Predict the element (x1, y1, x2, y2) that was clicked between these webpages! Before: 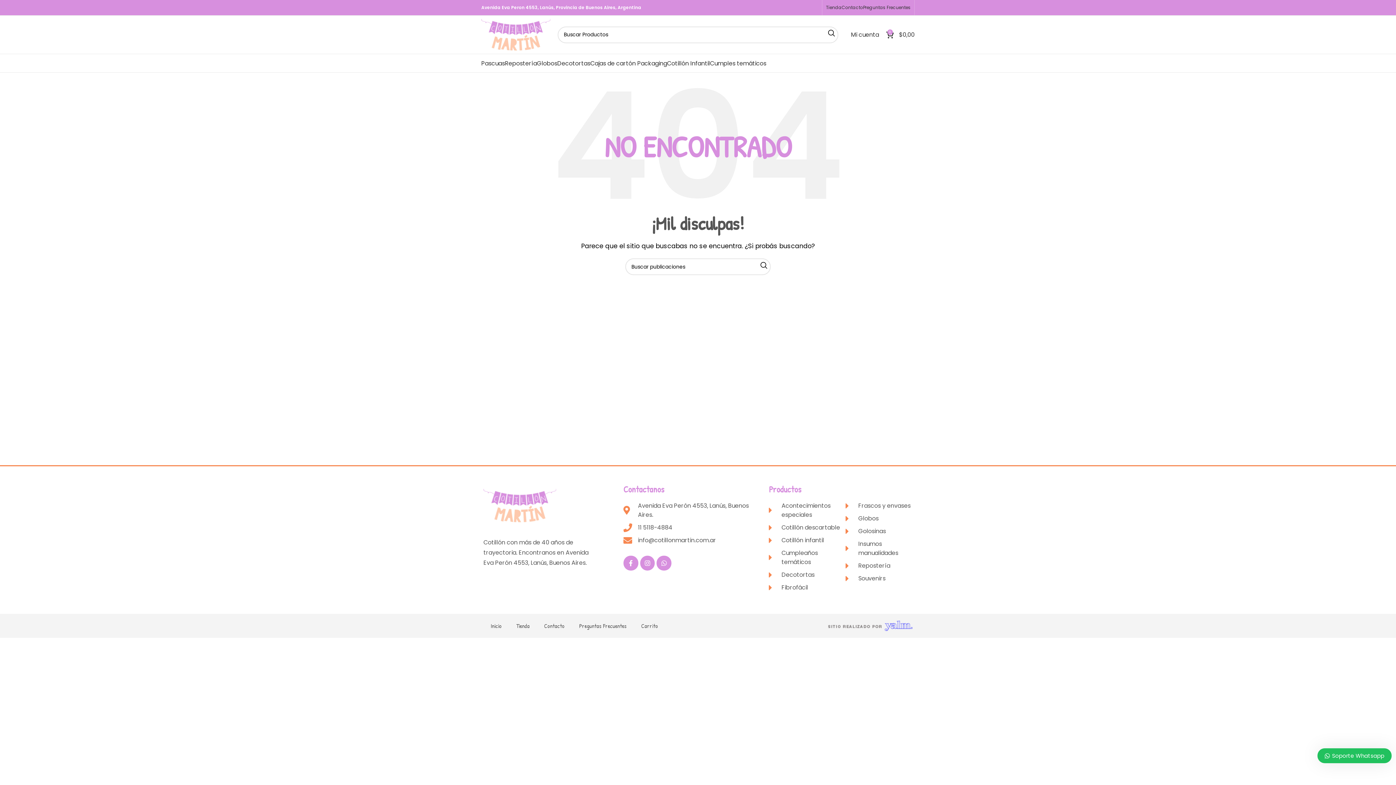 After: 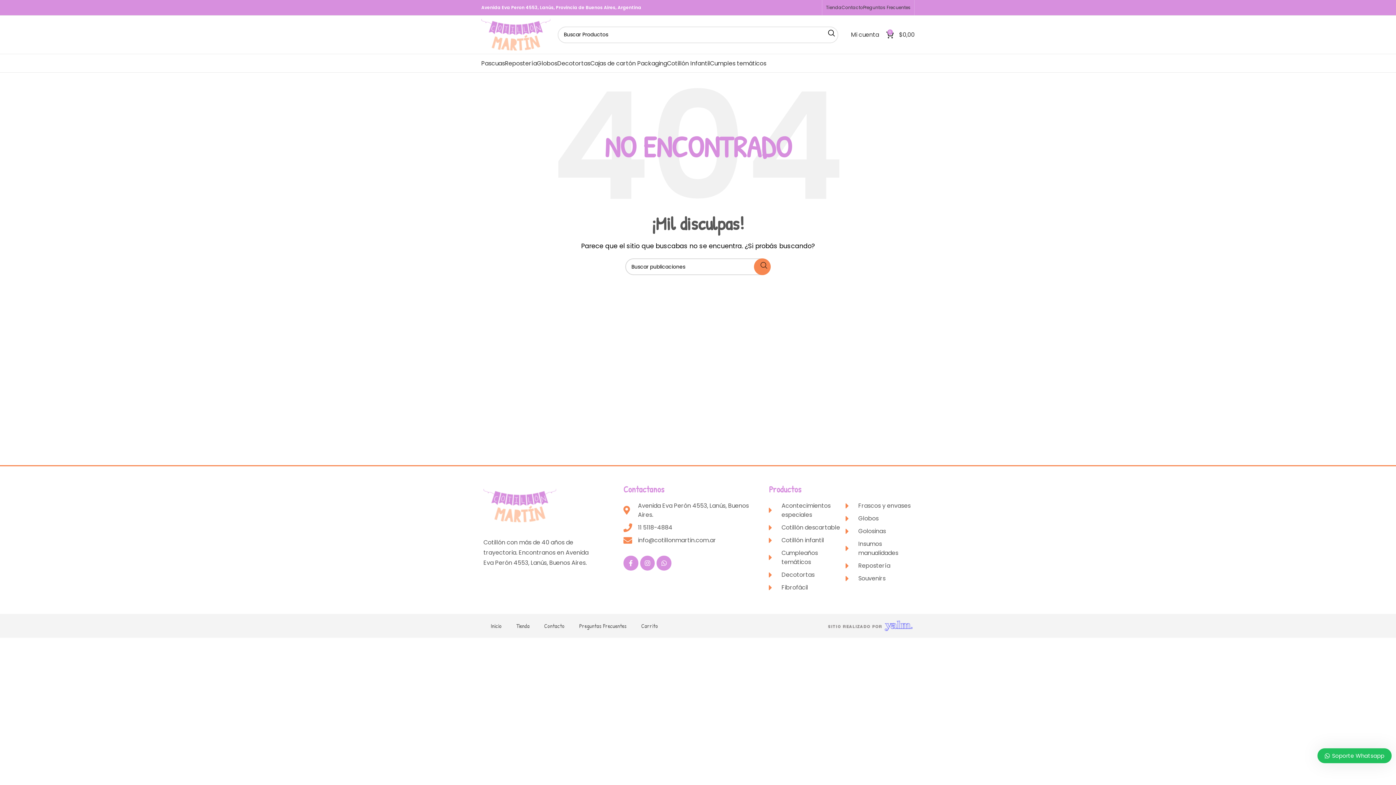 Action: bbox: (754, 258, 770, 275) label: BUSCAR 